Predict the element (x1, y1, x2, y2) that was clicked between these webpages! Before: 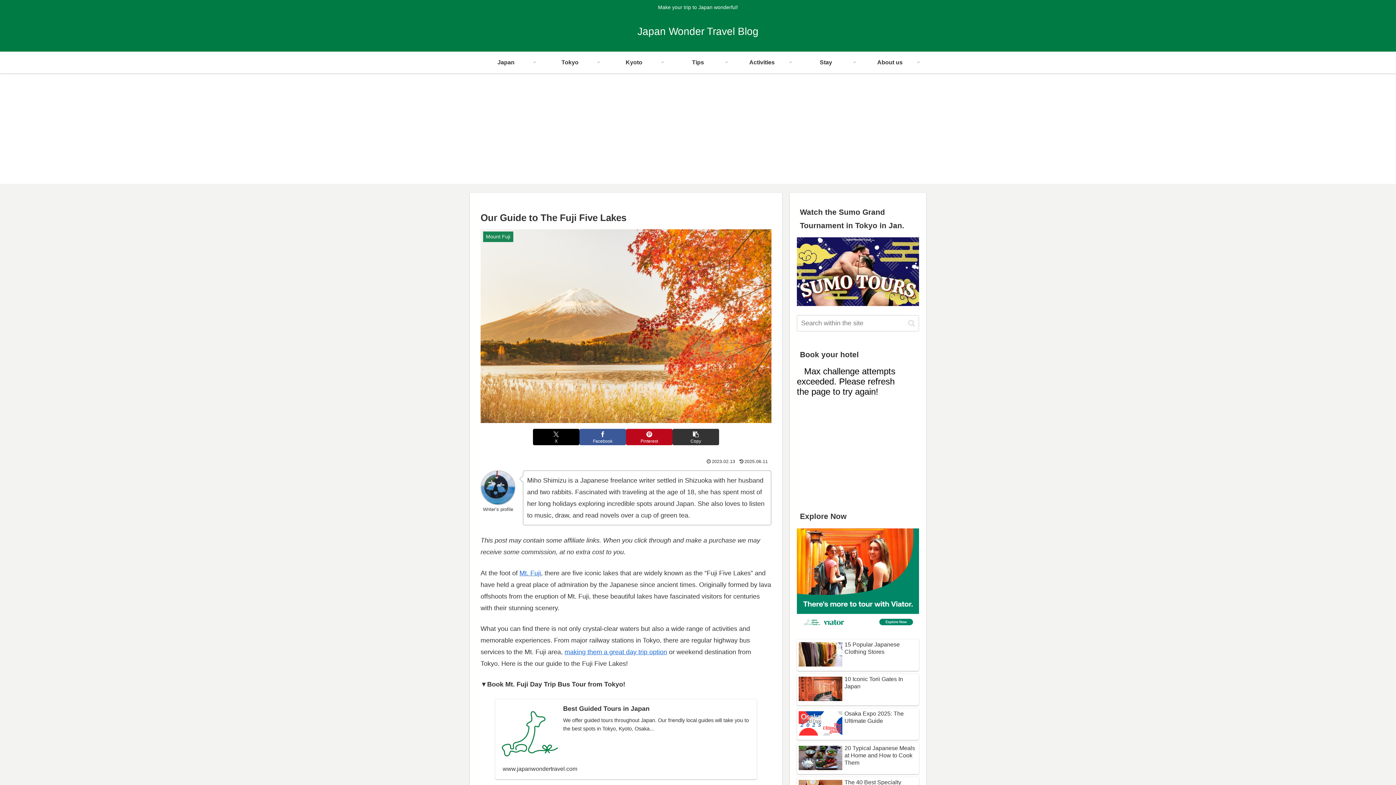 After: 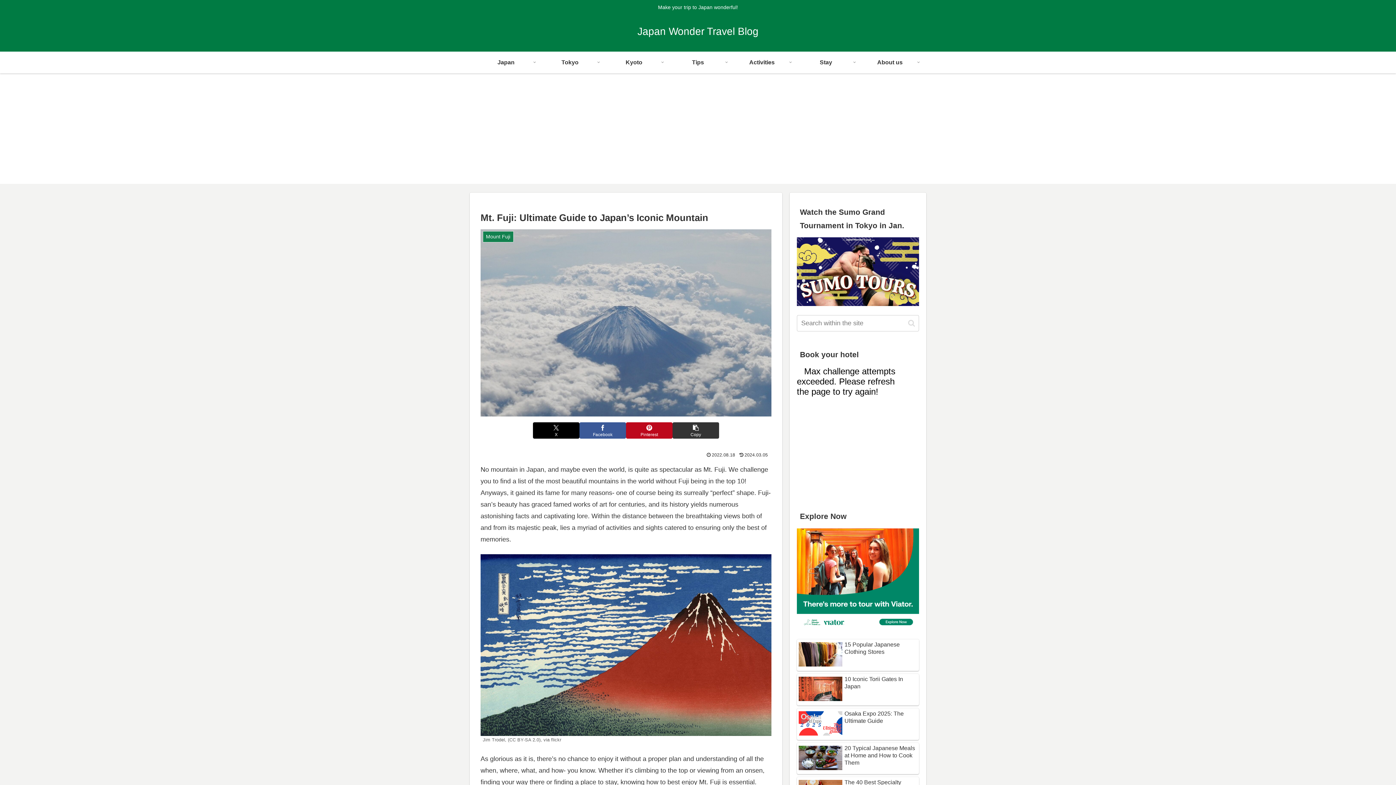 Action: label: Mt. Fuji bbox: (519, 569, 541, 576)